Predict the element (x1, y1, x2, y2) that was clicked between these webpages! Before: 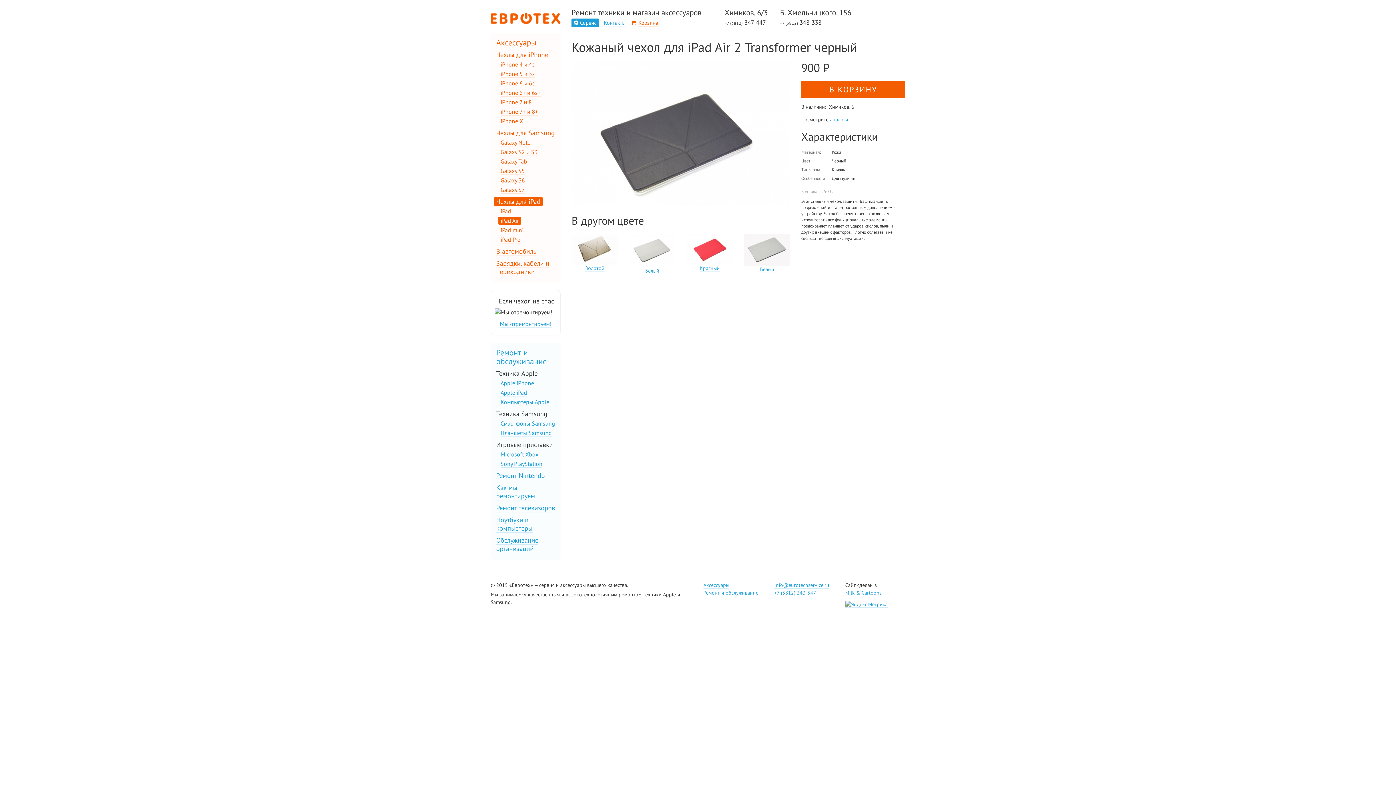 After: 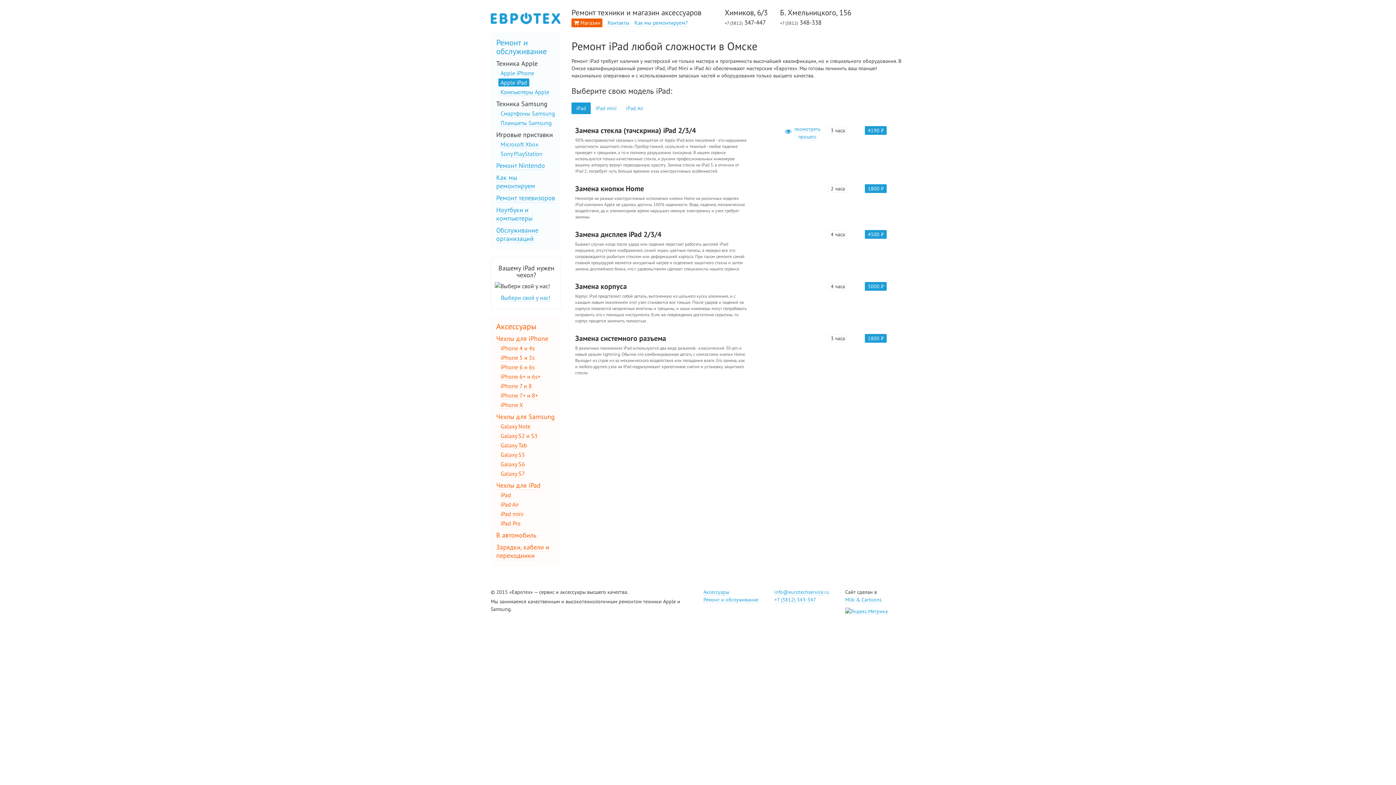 Action: bbox: (500, 389, 527, 396) label: Apple iPad